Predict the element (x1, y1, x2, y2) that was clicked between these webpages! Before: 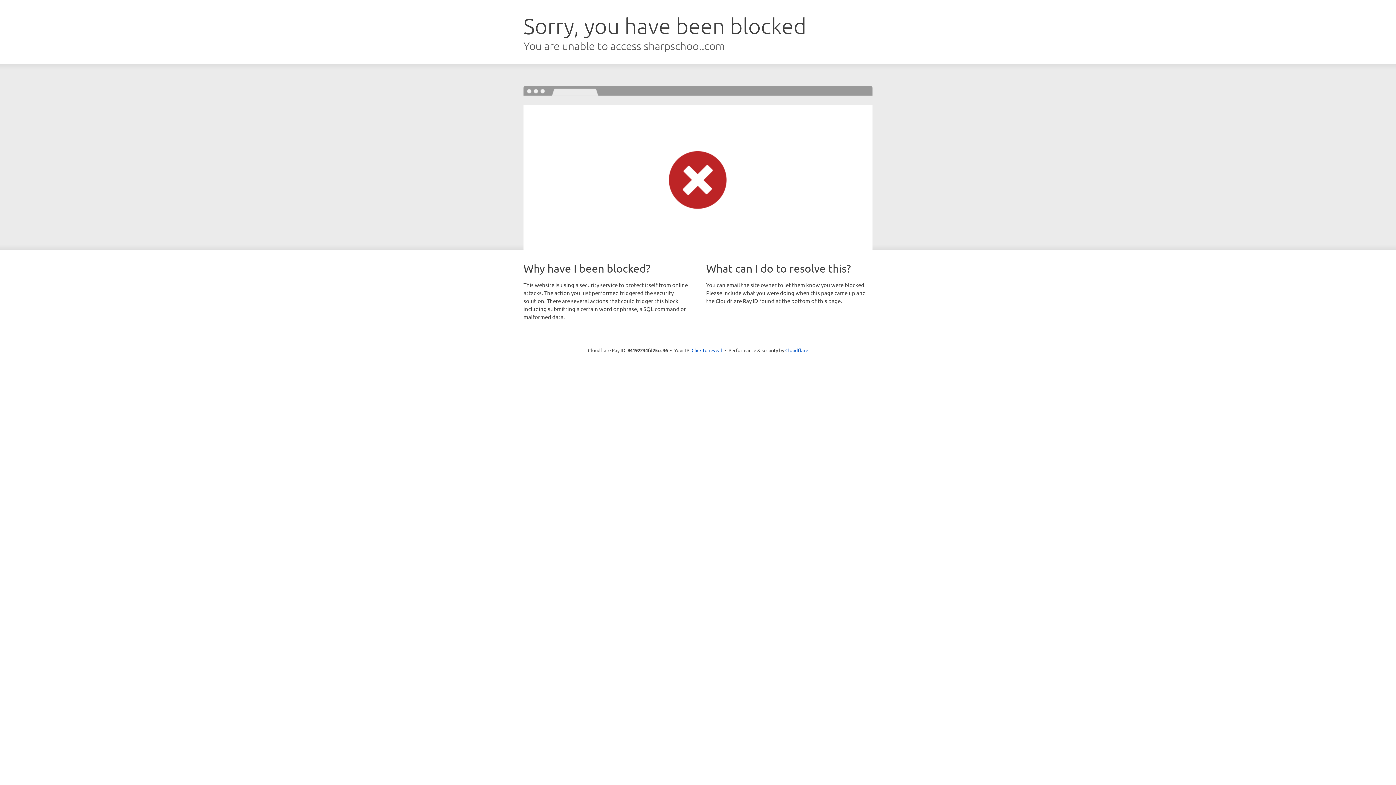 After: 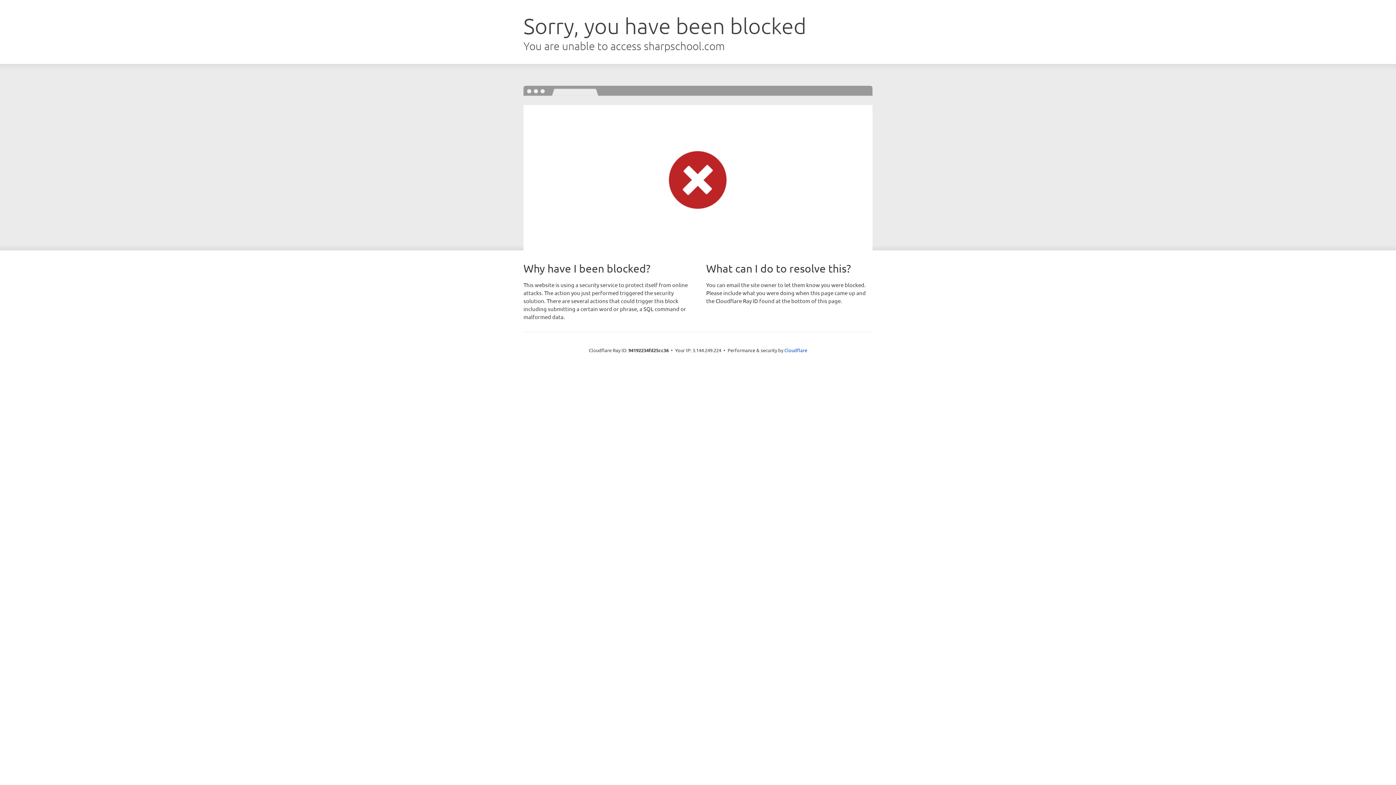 Action: label: Click to reveal bbox: (691, 346, 722, 353)